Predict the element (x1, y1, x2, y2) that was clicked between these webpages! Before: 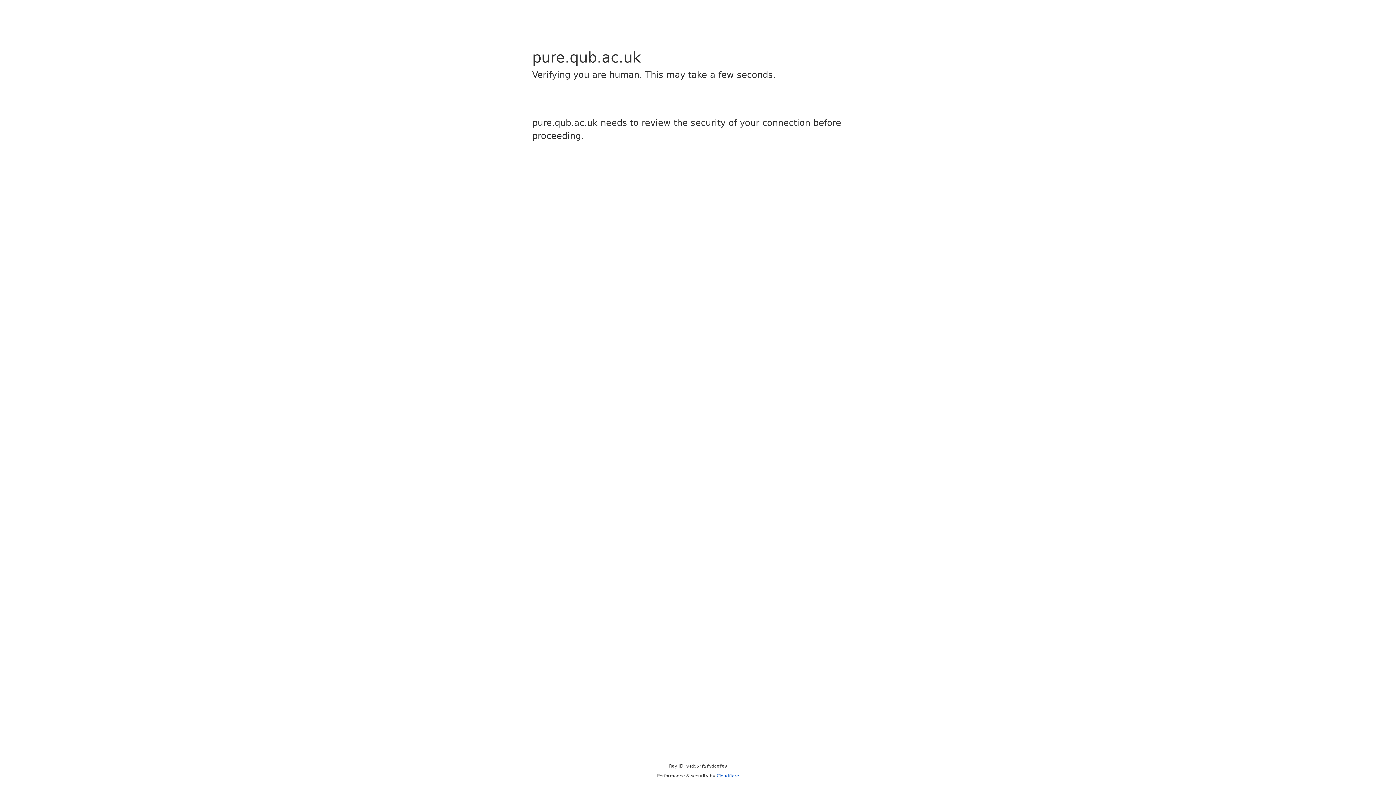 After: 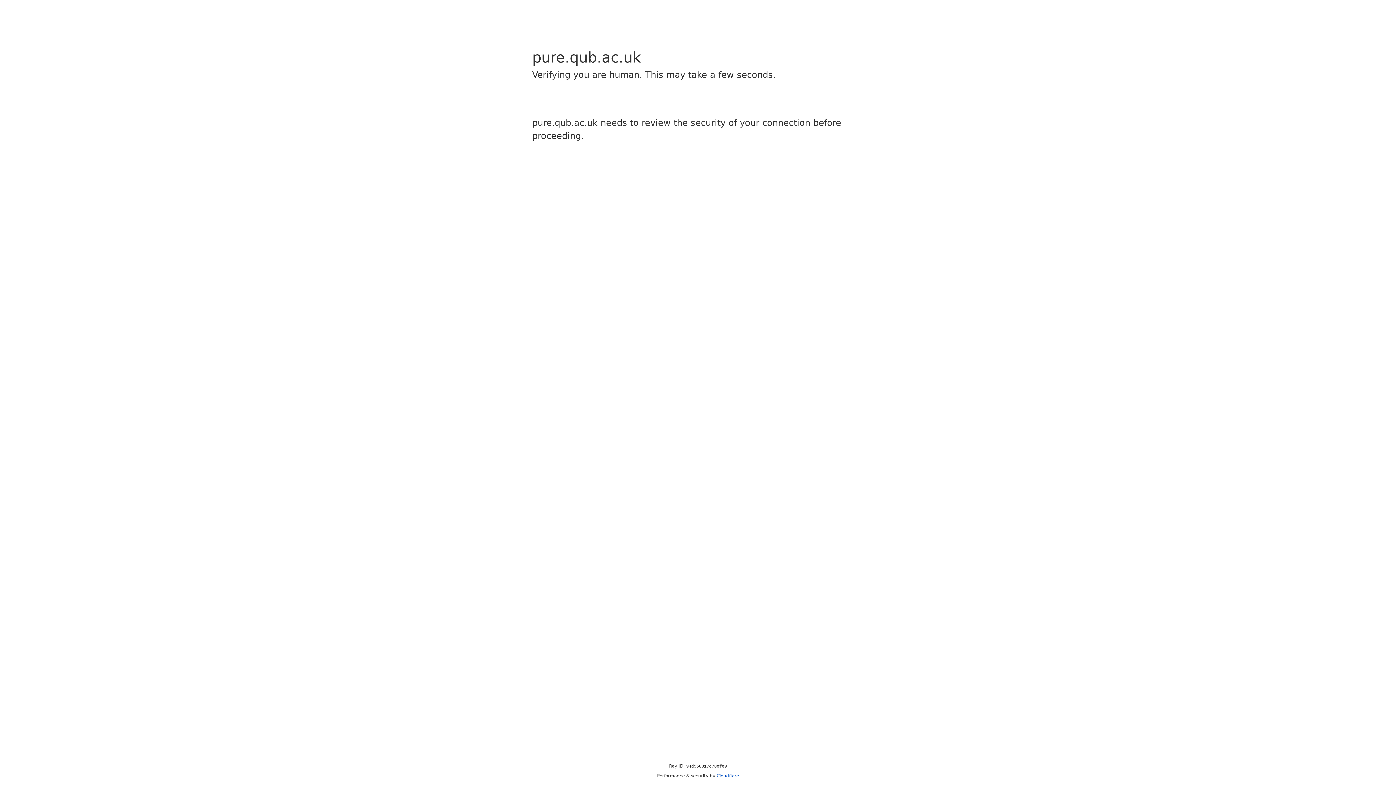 Action: label: Cloudflare bbox: (716, 773, 739, 778)